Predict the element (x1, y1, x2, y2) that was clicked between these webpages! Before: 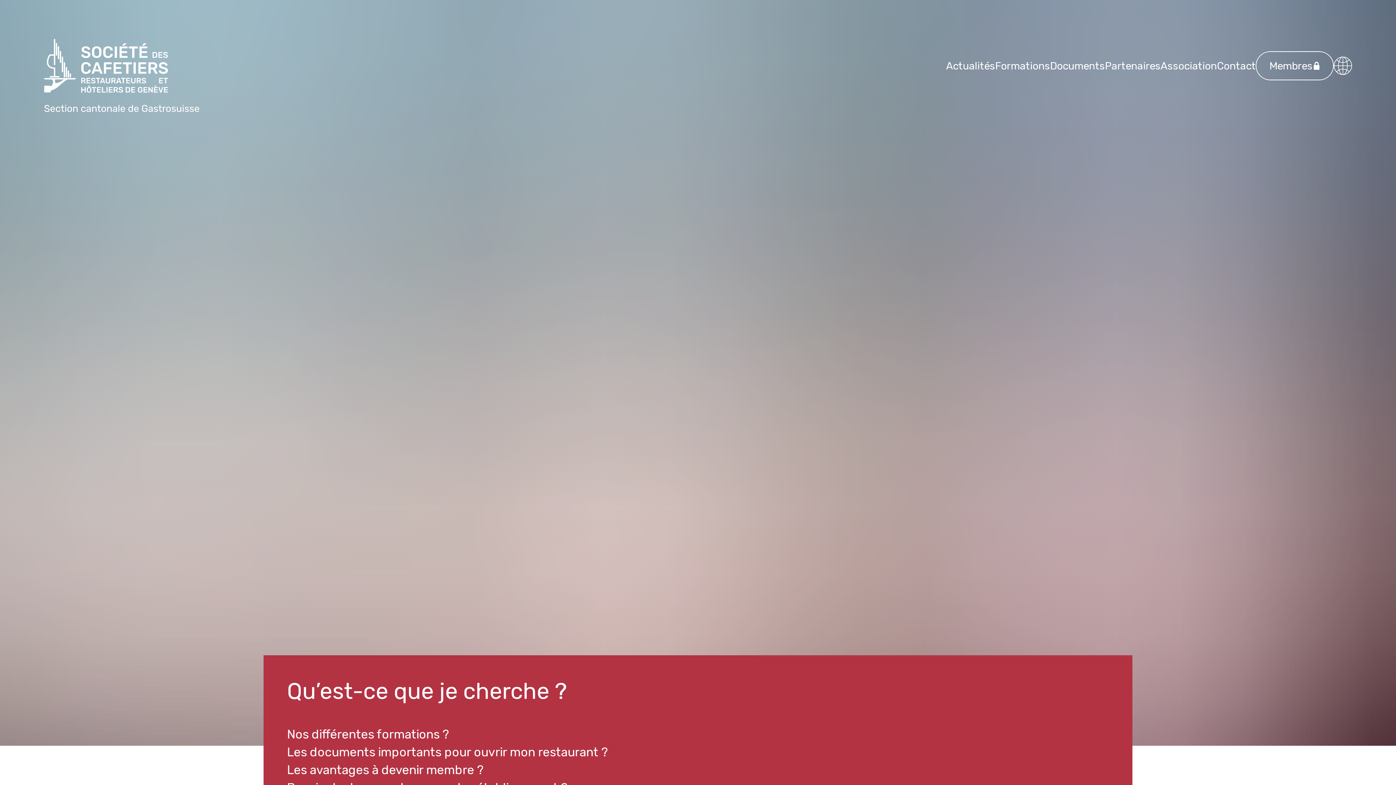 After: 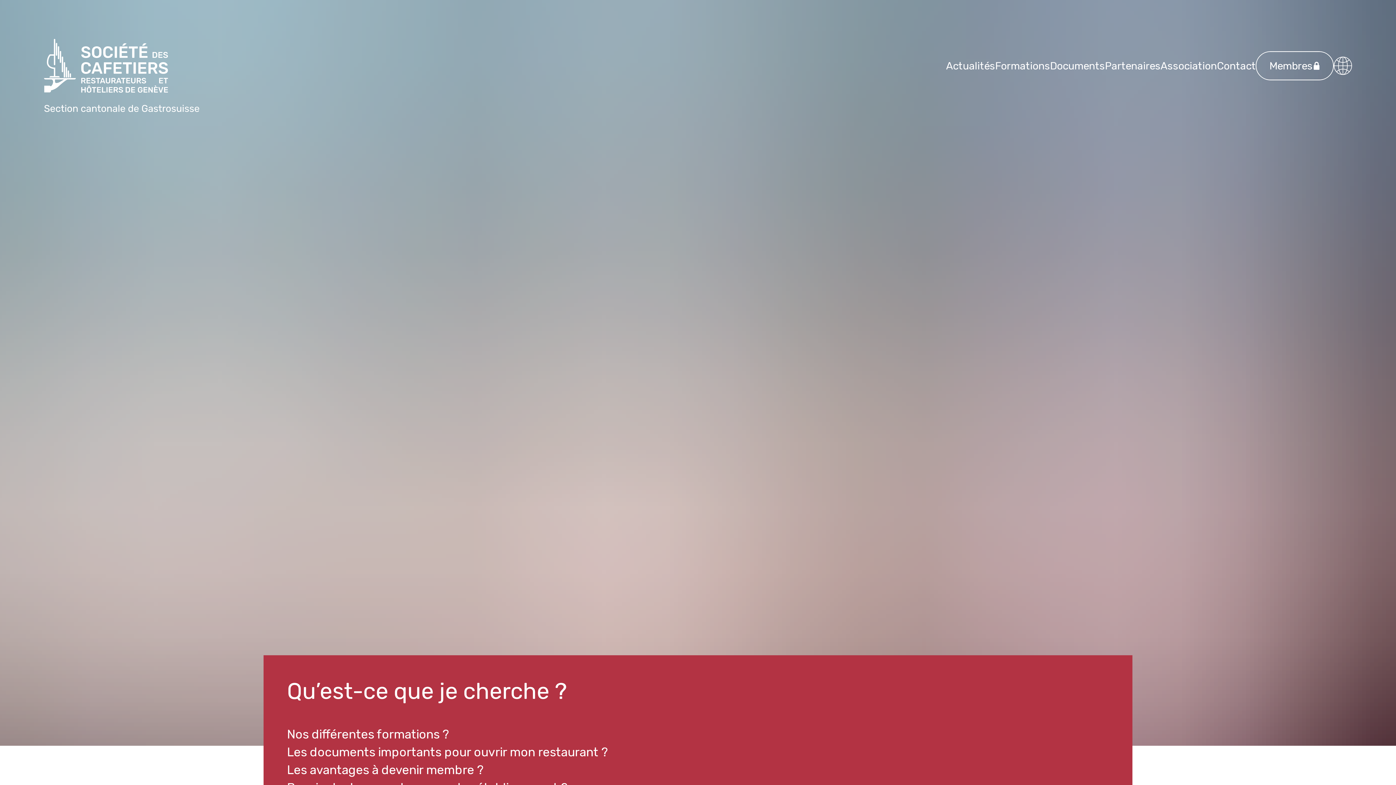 Action: bbox: (1334, 56, 1352, 74)